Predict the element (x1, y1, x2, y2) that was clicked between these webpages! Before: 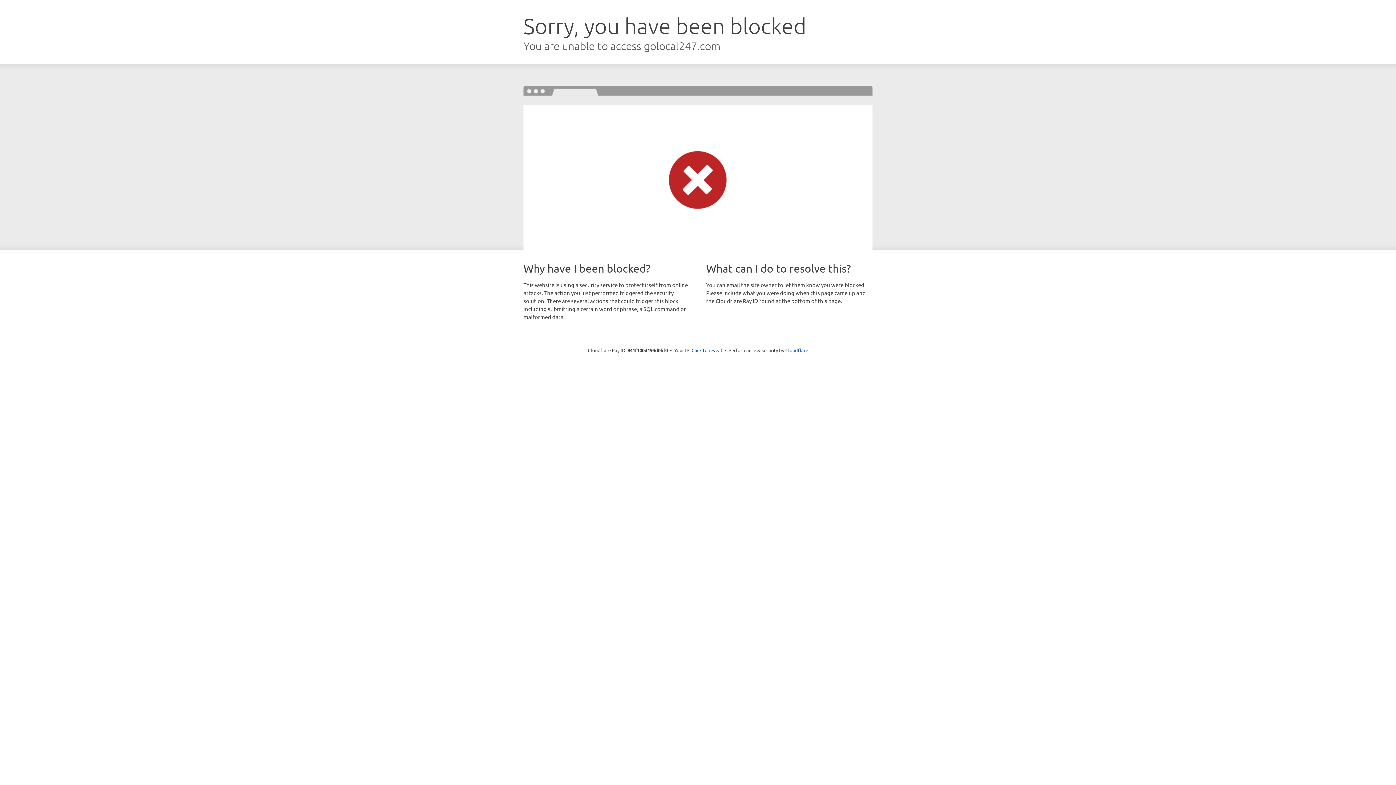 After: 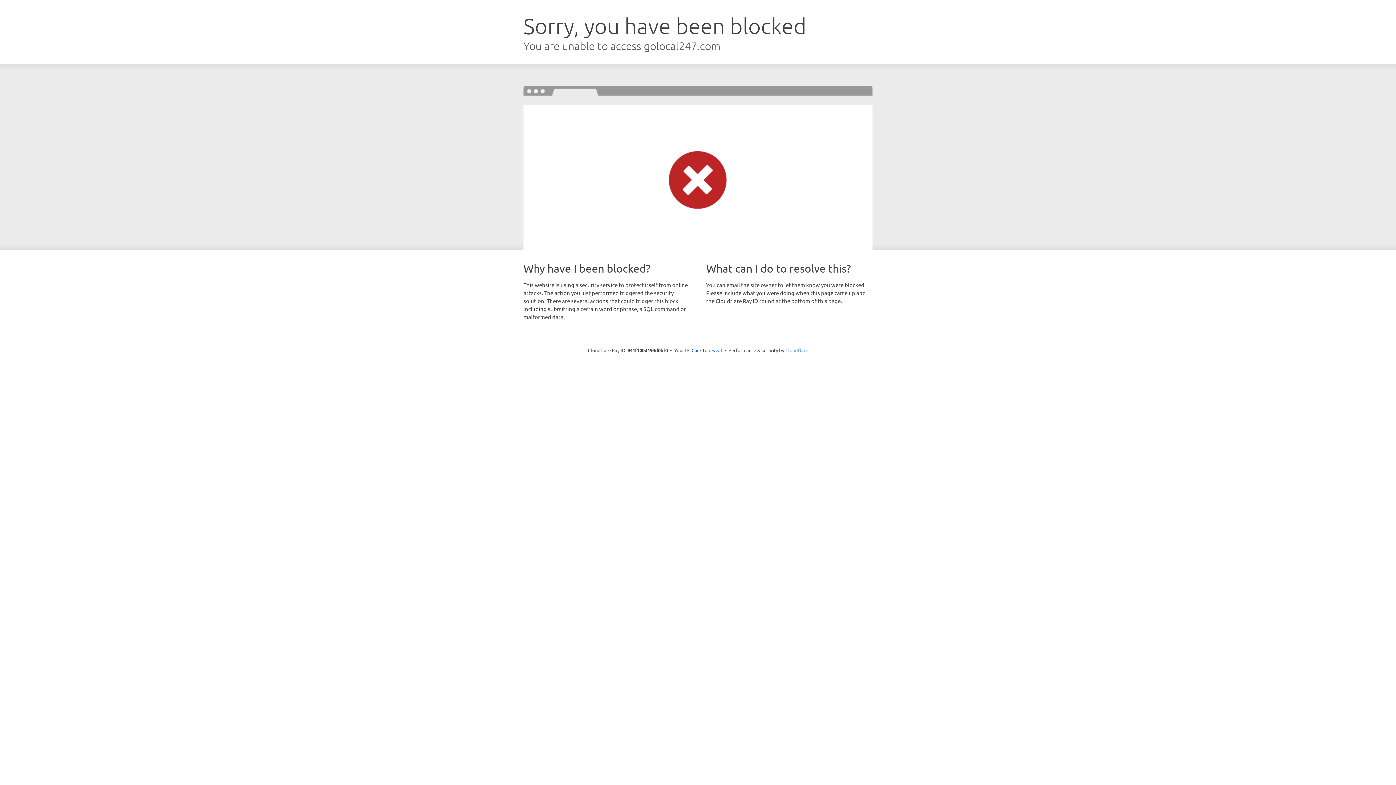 Action: bbox: (785, 347, 808, 353) label: Cloudflare